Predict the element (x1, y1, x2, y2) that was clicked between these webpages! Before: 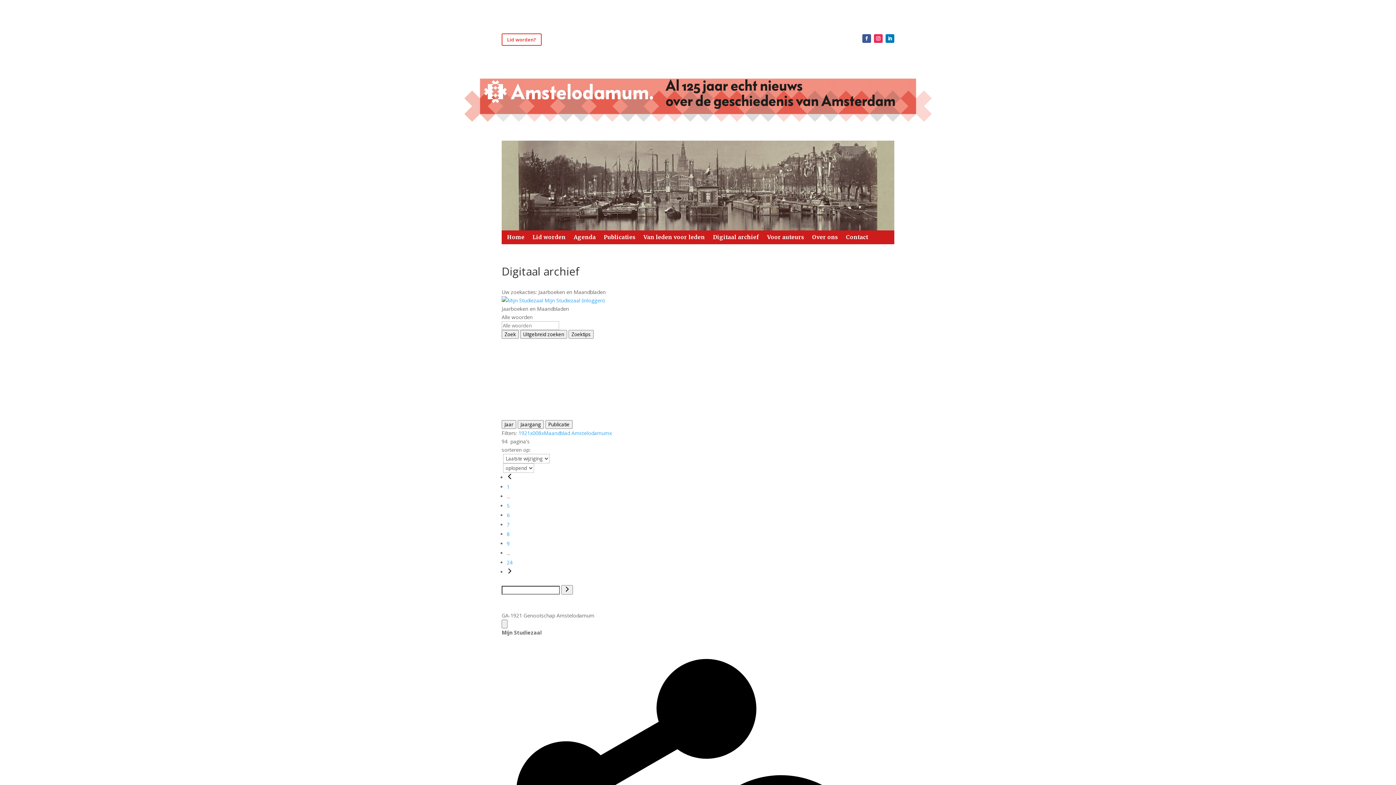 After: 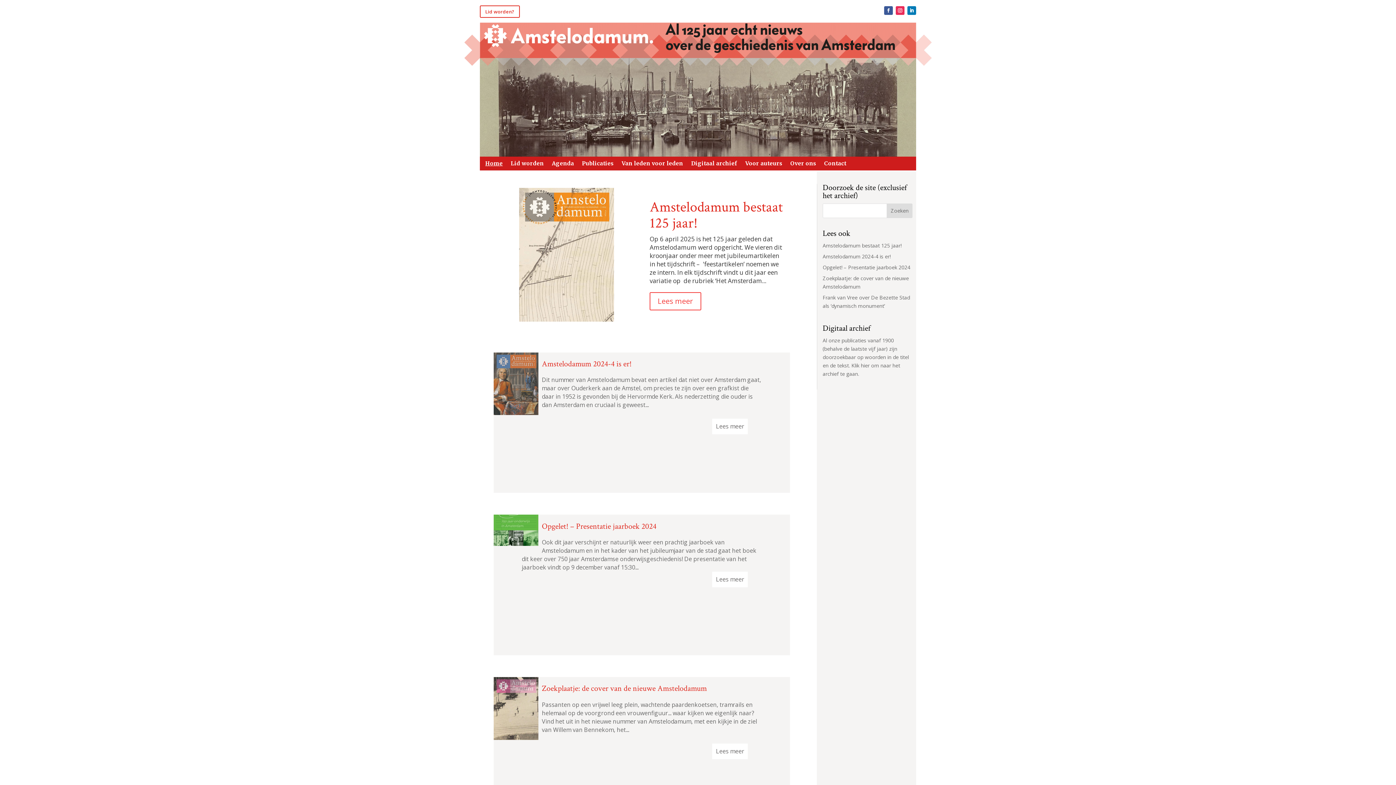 Action: label: Home bbox: (507, 234, 524, 242)